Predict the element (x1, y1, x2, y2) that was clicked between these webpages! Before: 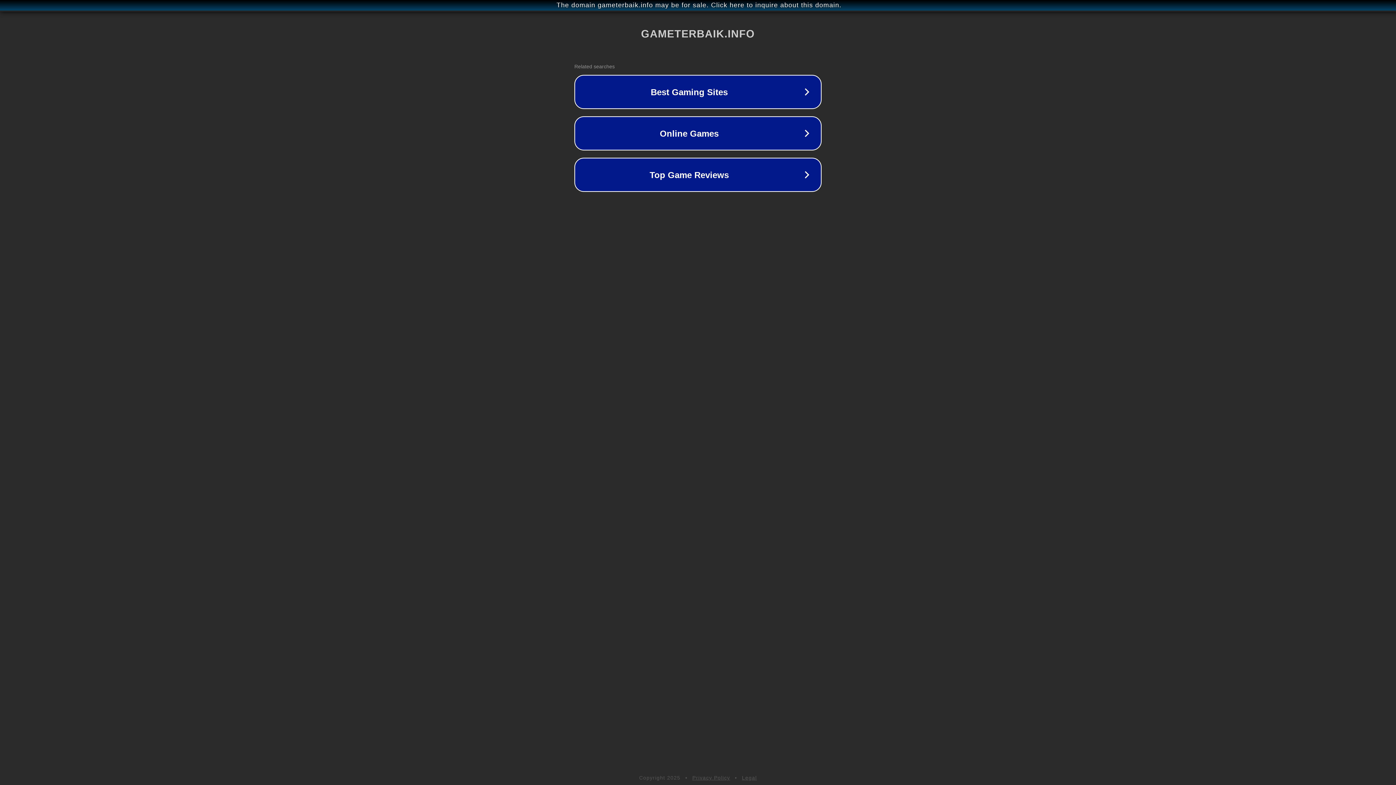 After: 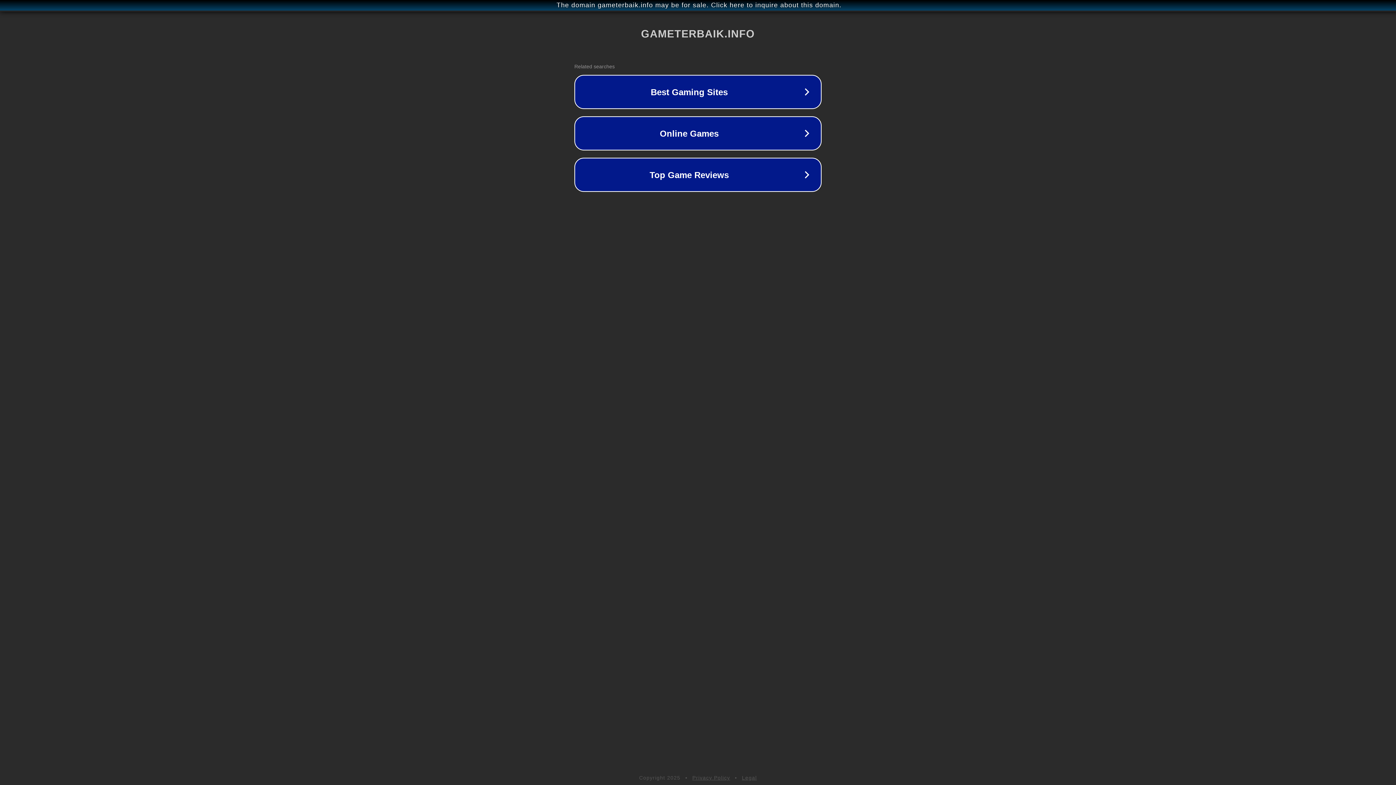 Action: label: Privacy Policy bbox: (692, 775, 730, 781)